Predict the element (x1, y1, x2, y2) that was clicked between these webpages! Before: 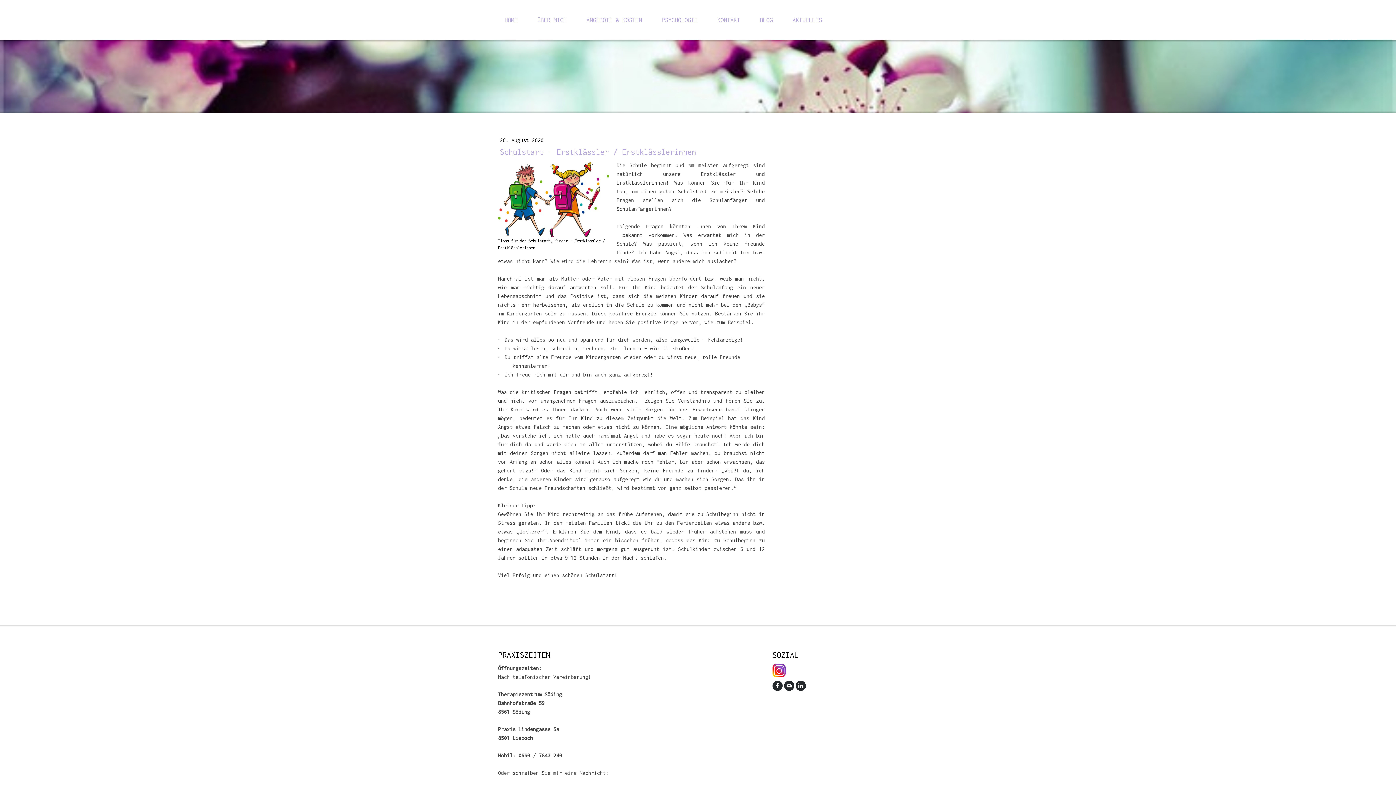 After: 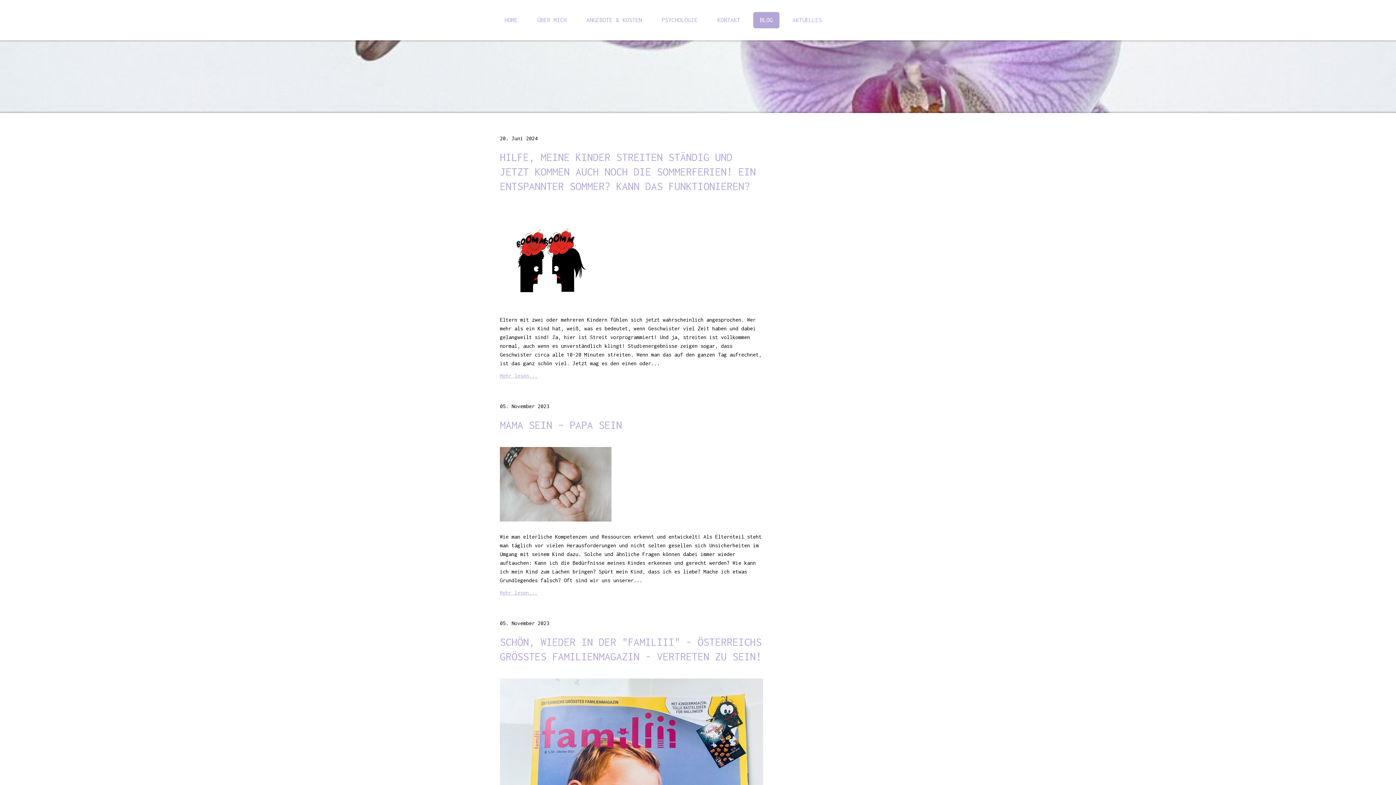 Action: bbox: (753, 12, 779, 28) label: BLOG